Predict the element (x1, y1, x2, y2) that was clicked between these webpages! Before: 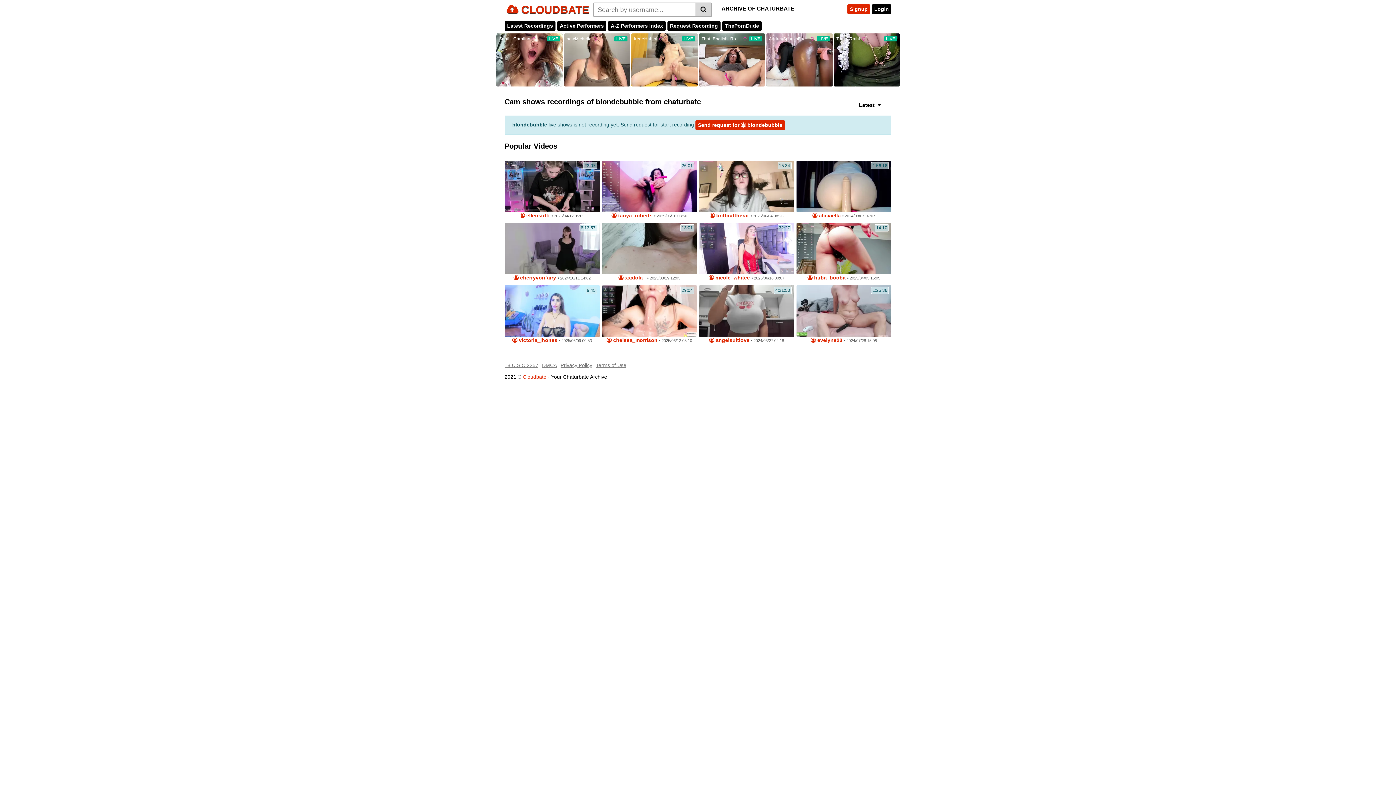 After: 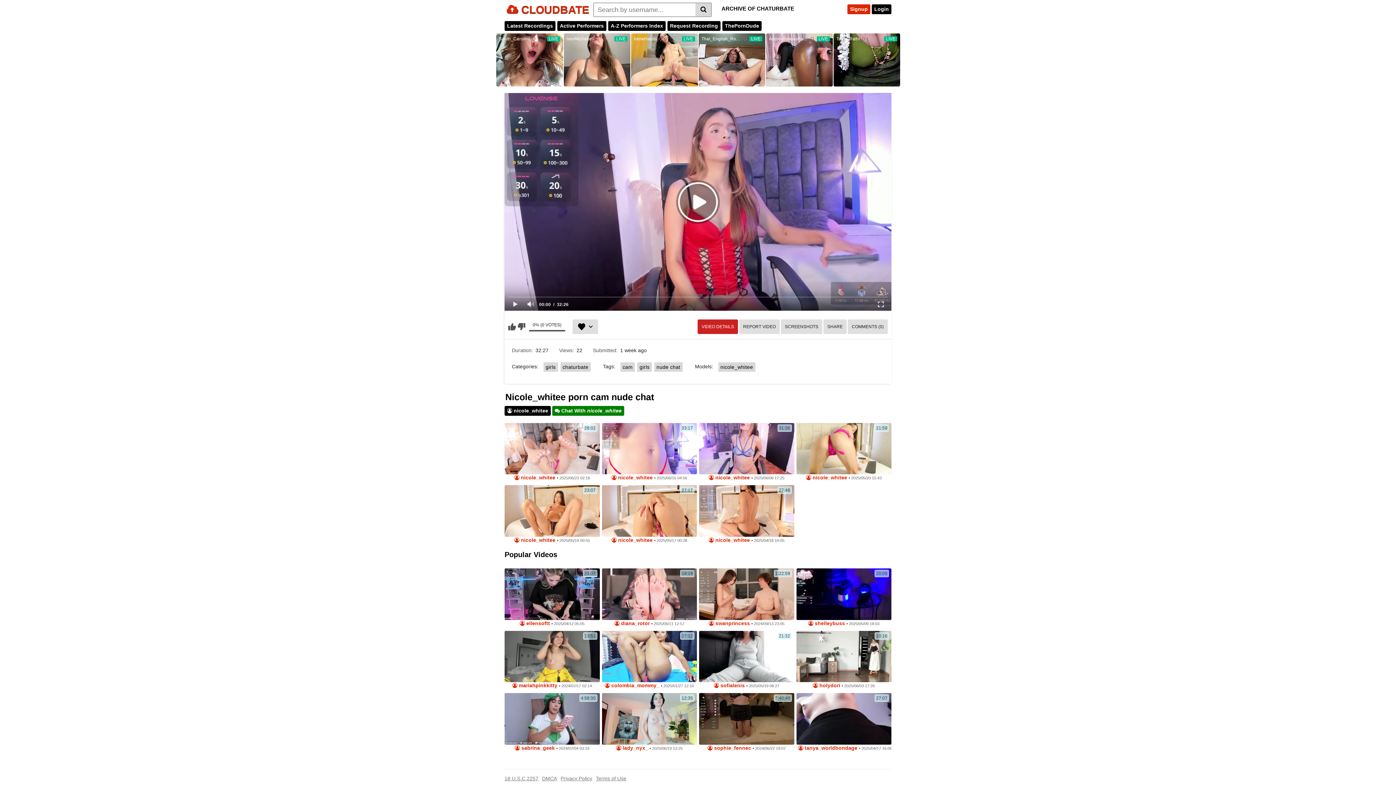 Action: bbox: (699, 223, 794, 274)